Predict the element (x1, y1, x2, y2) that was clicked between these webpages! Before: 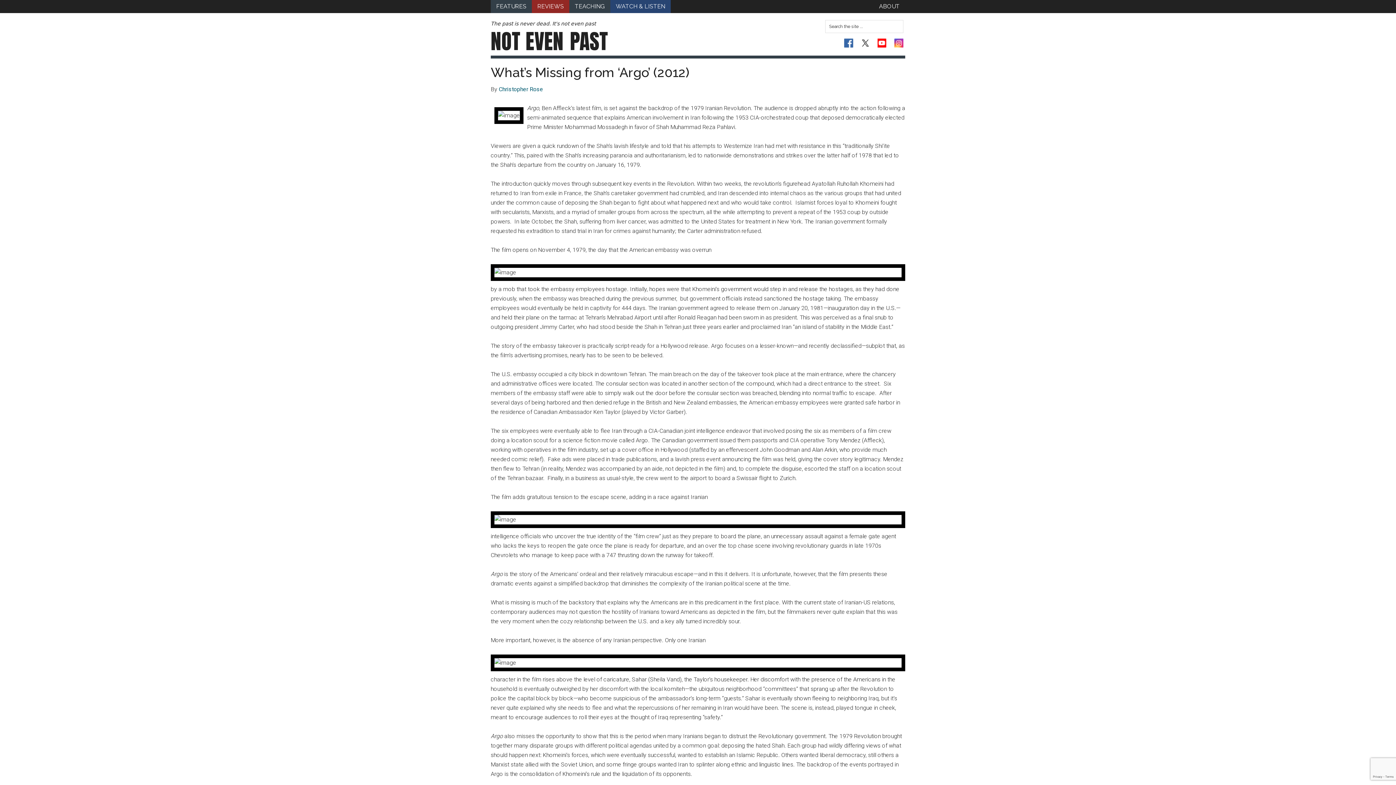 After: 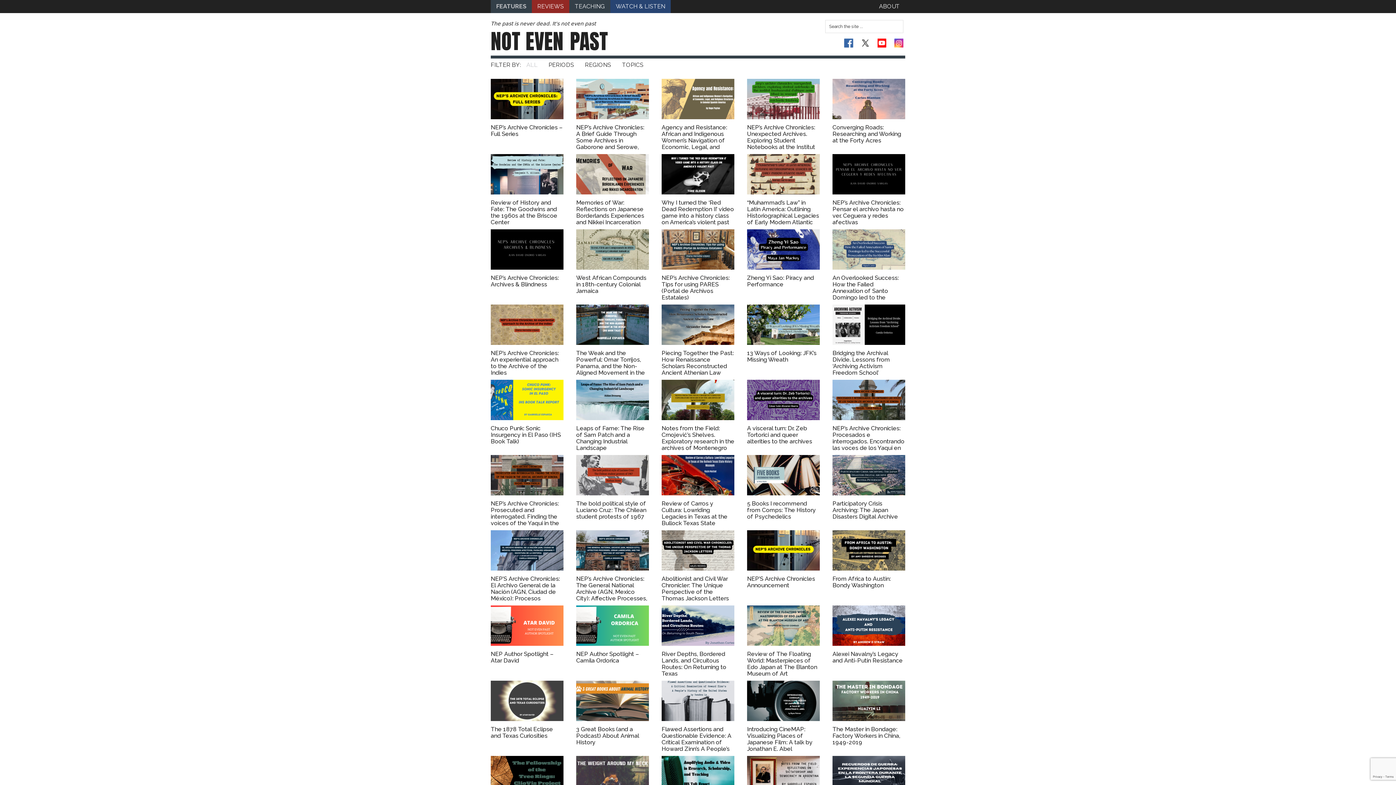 Action: bbox: (490, 0, 532, 13) label: FEATURES